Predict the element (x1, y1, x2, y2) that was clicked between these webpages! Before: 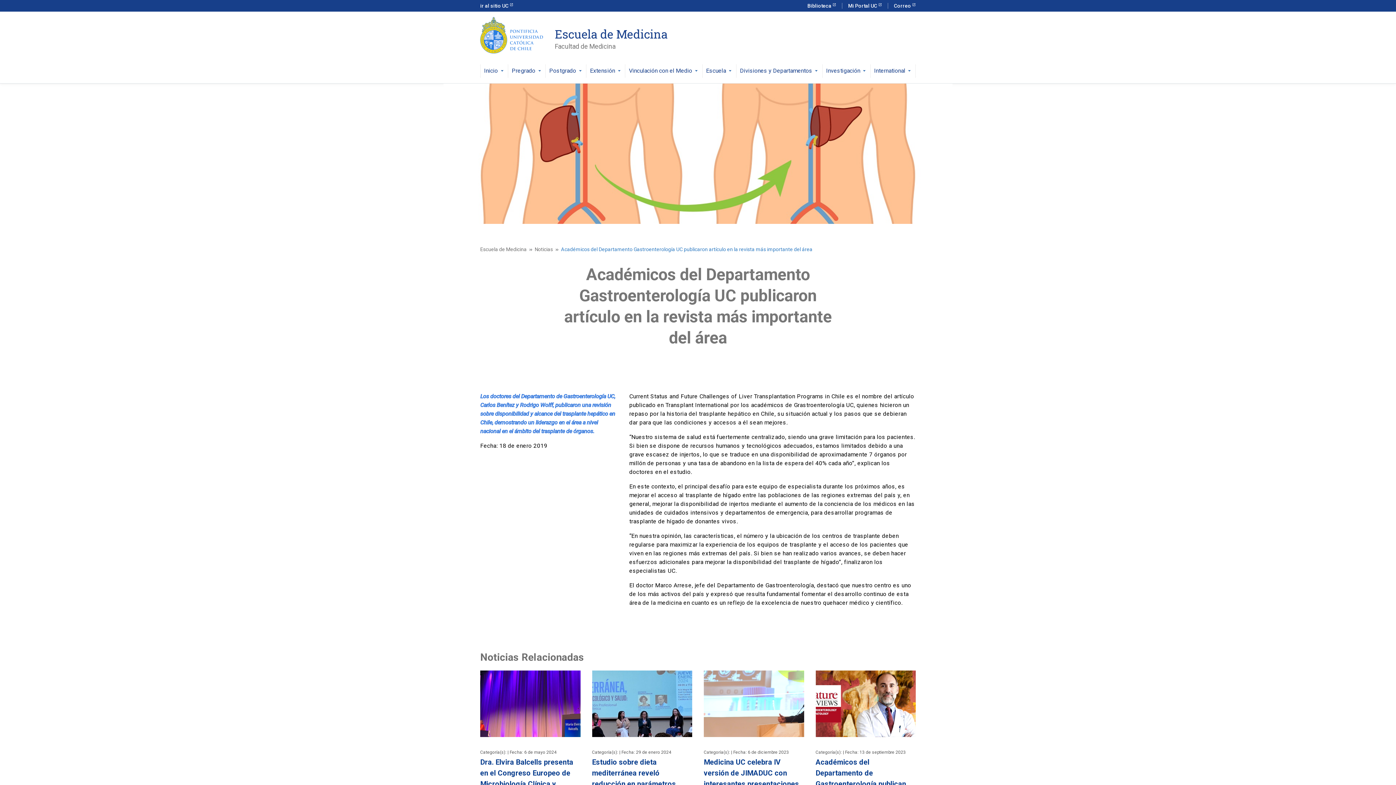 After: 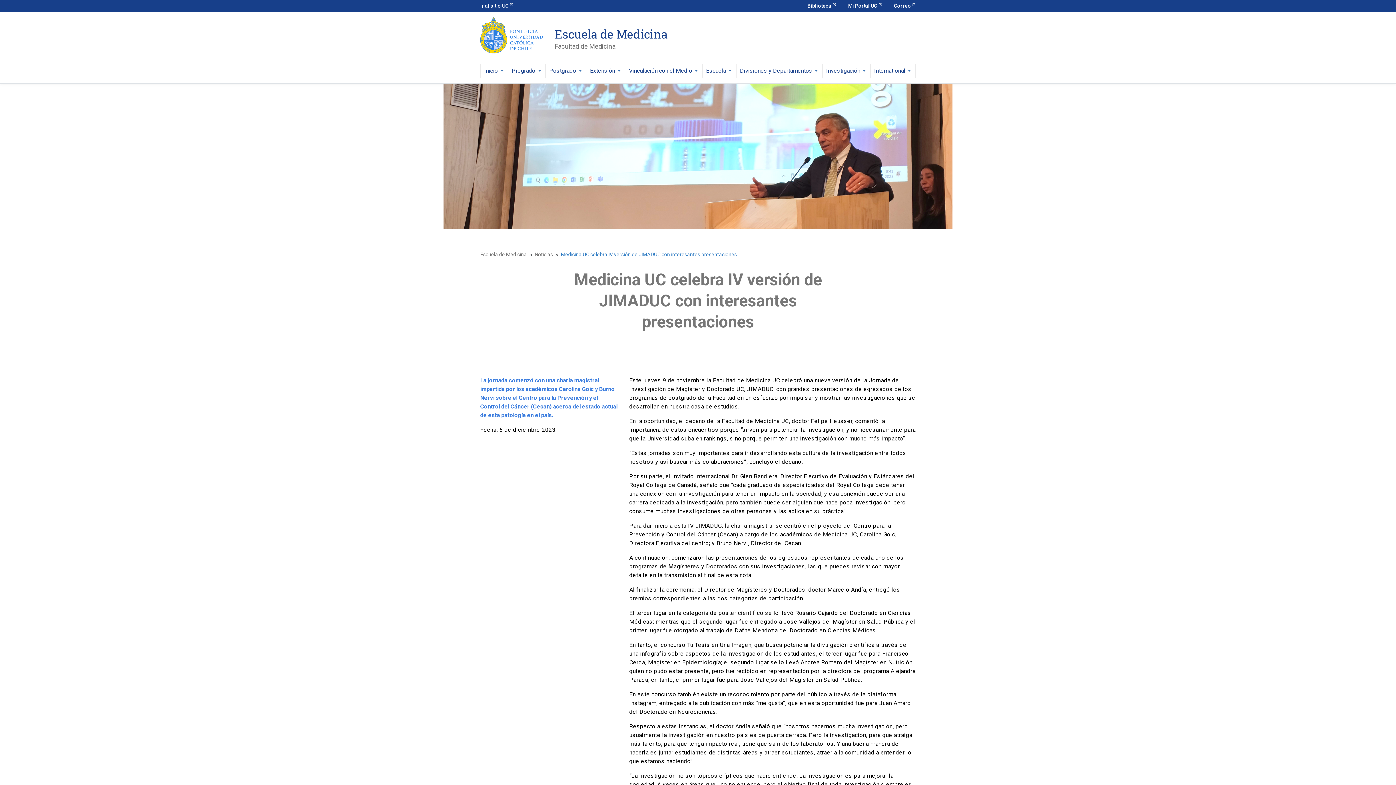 Action: label: Categoría(s): | Fecha: 6 de diciembre 2023
Medicina UC celebra IV versión de JIMADUC con interesantes presentaciones bbox: (704, 670, 804, 789)